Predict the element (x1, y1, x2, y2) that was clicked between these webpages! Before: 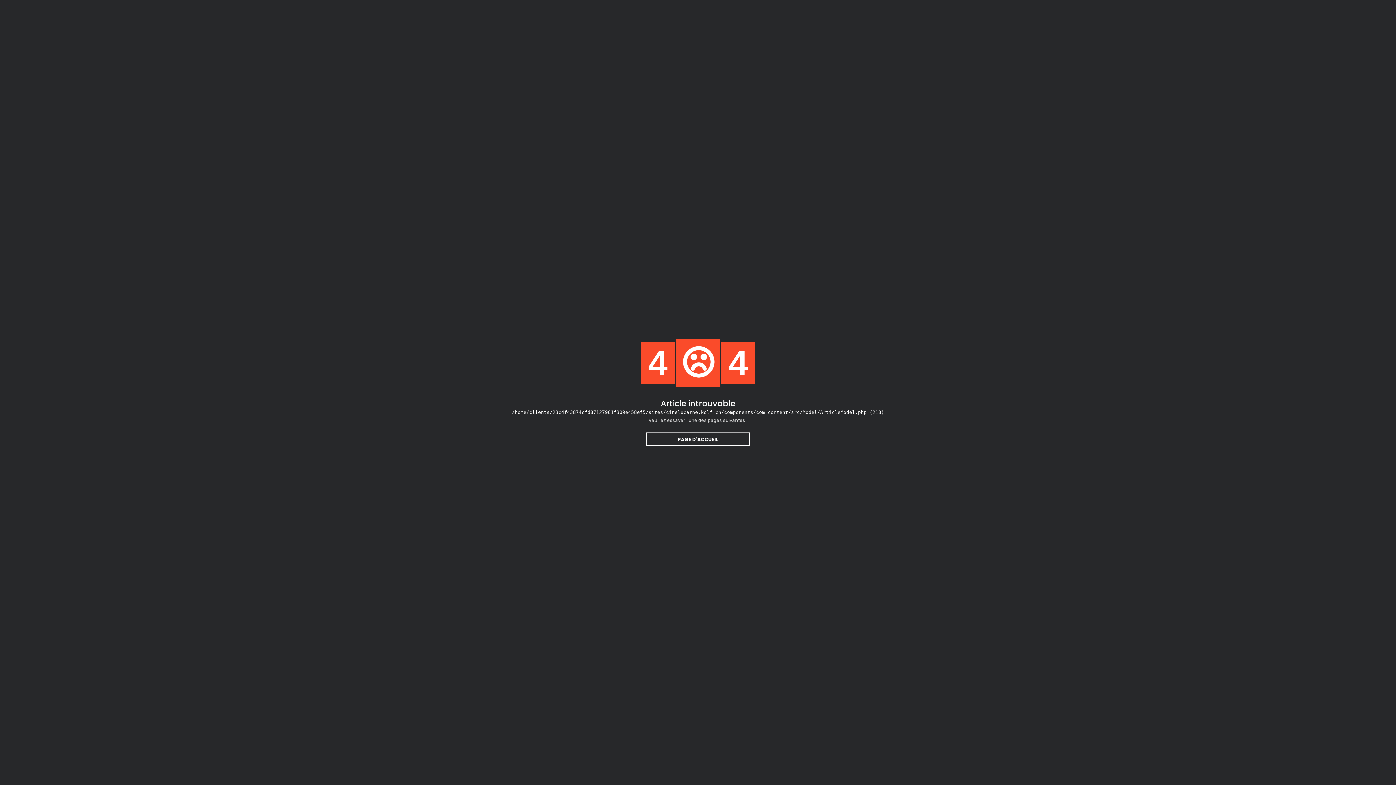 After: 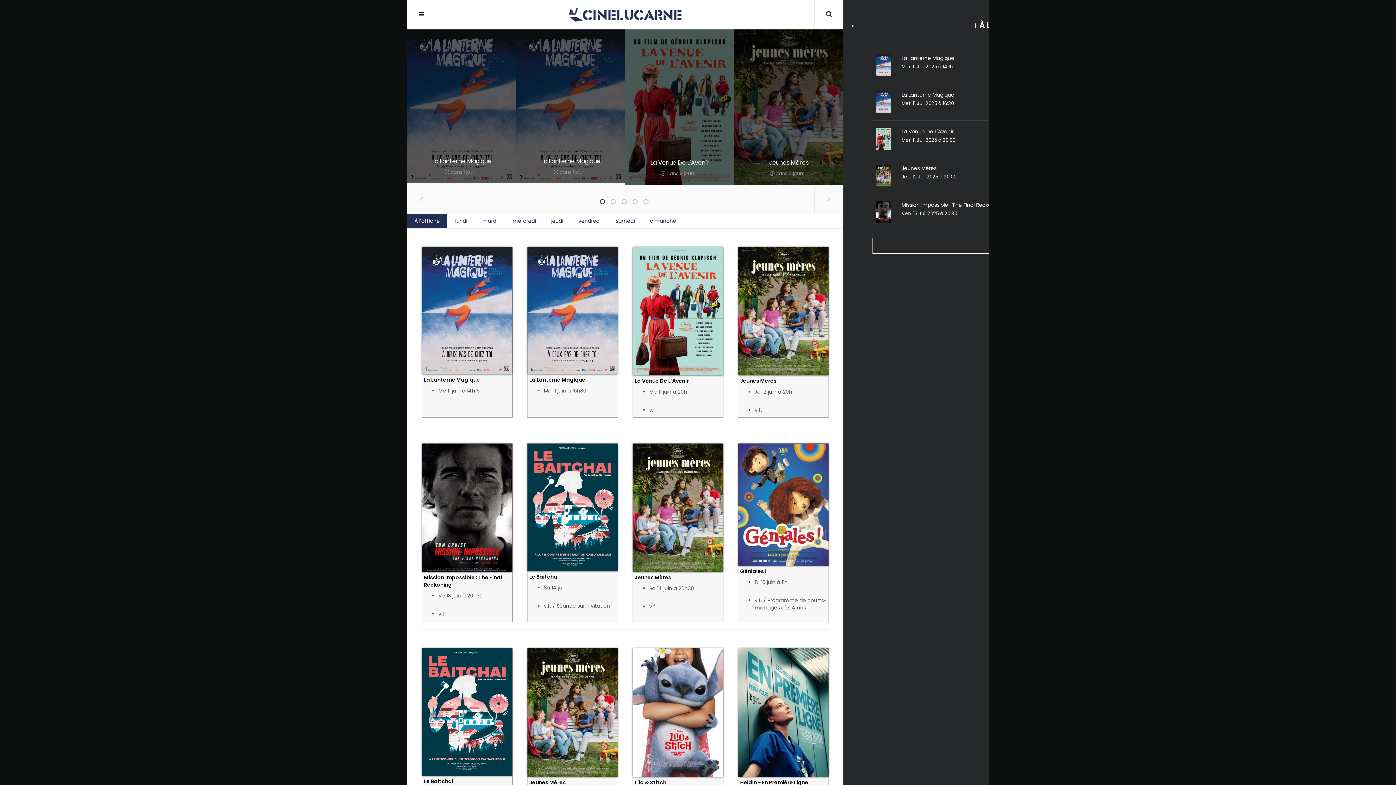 Action: label: PAGE D'ACCUEIL bbox: (646, 432, 750, 446)